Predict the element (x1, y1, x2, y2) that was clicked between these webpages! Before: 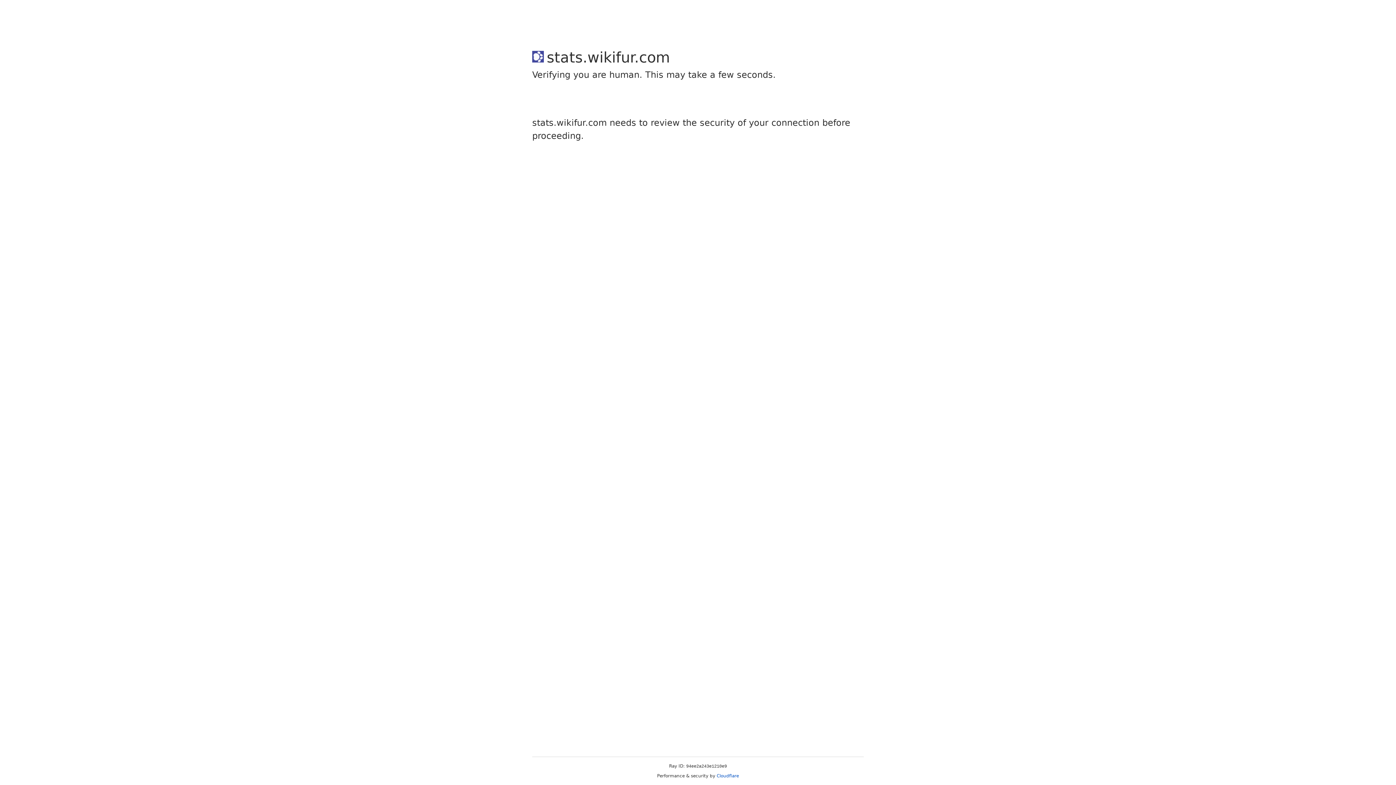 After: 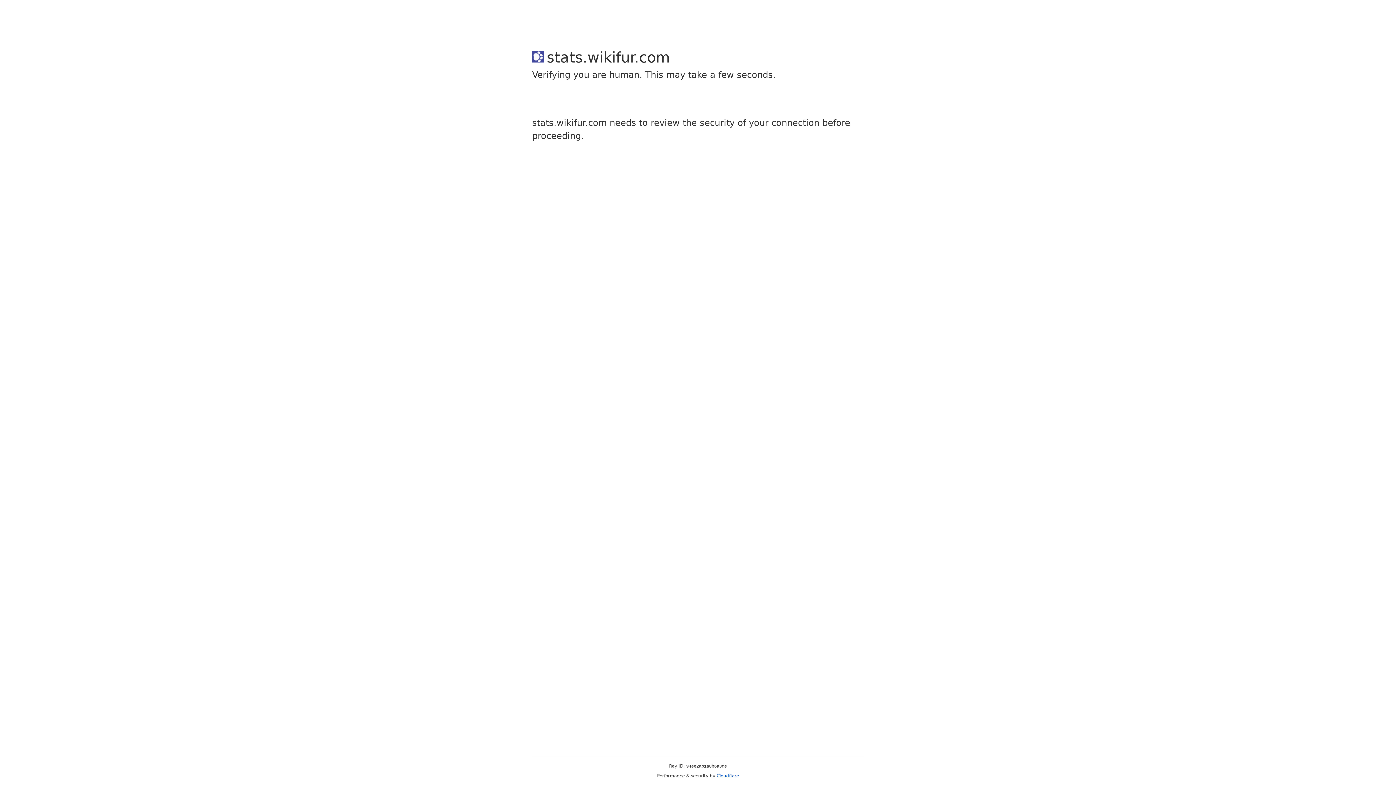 Action: bbox: (716, 773, 739, 778) label: Cloudflare